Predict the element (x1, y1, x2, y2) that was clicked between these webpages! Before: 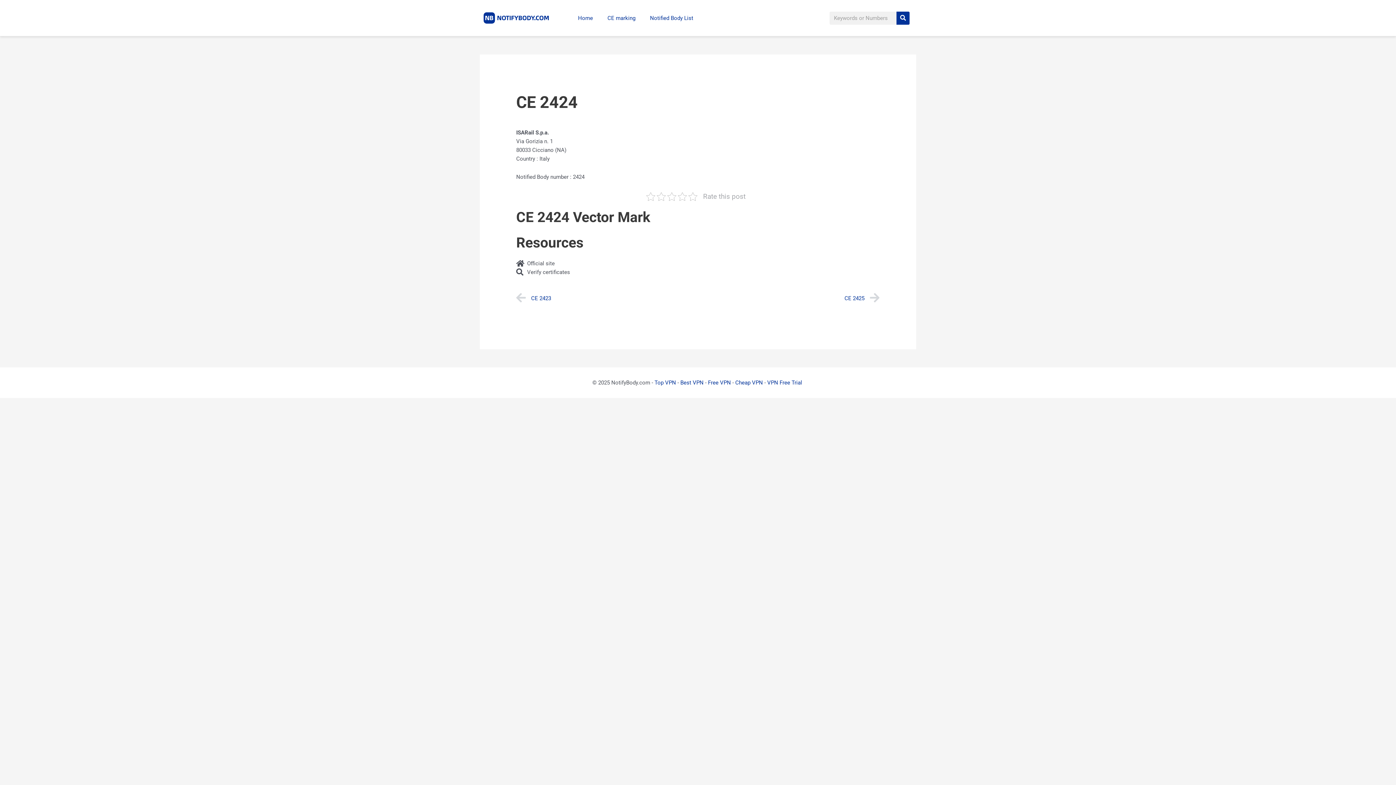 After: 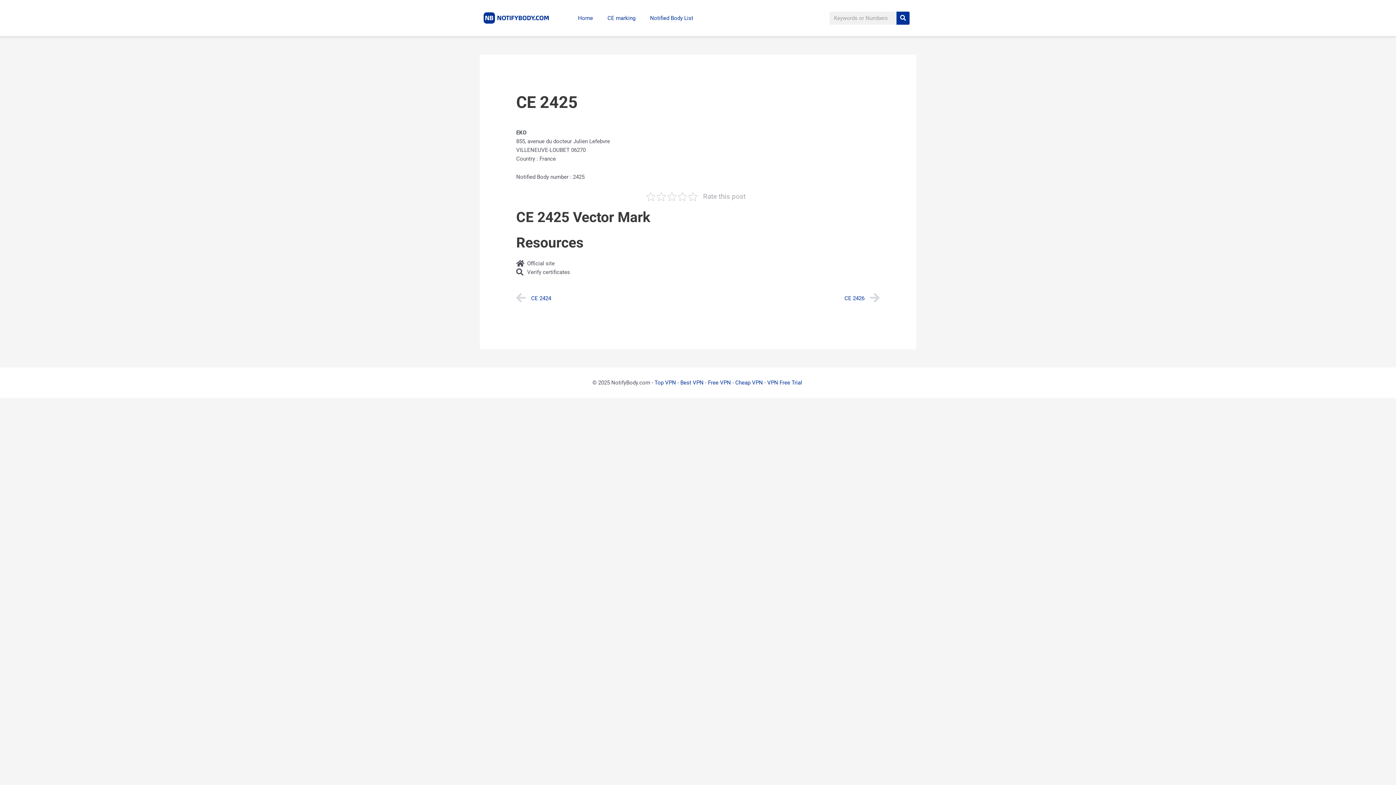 Action: bbox: (698, 293, 879, 304) label: CE 2425
Next